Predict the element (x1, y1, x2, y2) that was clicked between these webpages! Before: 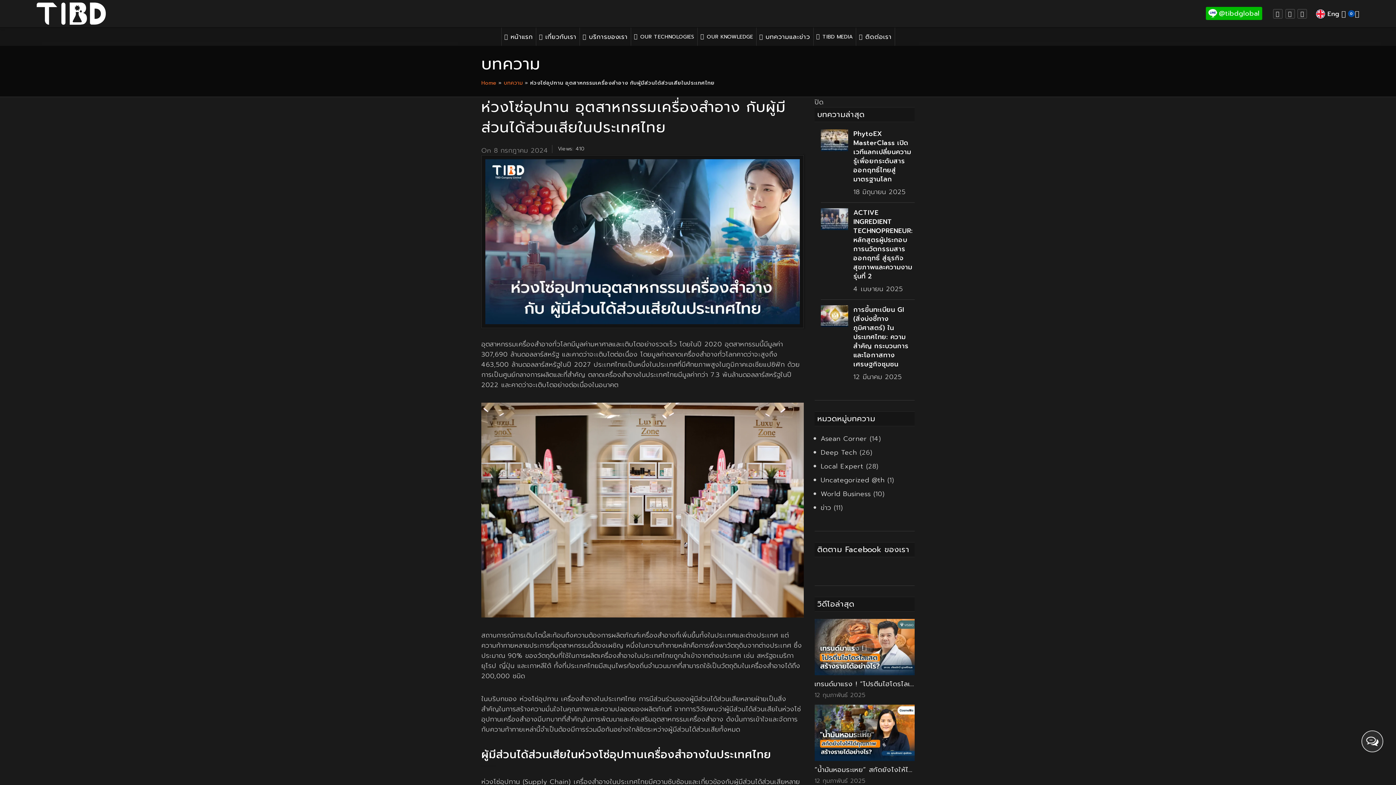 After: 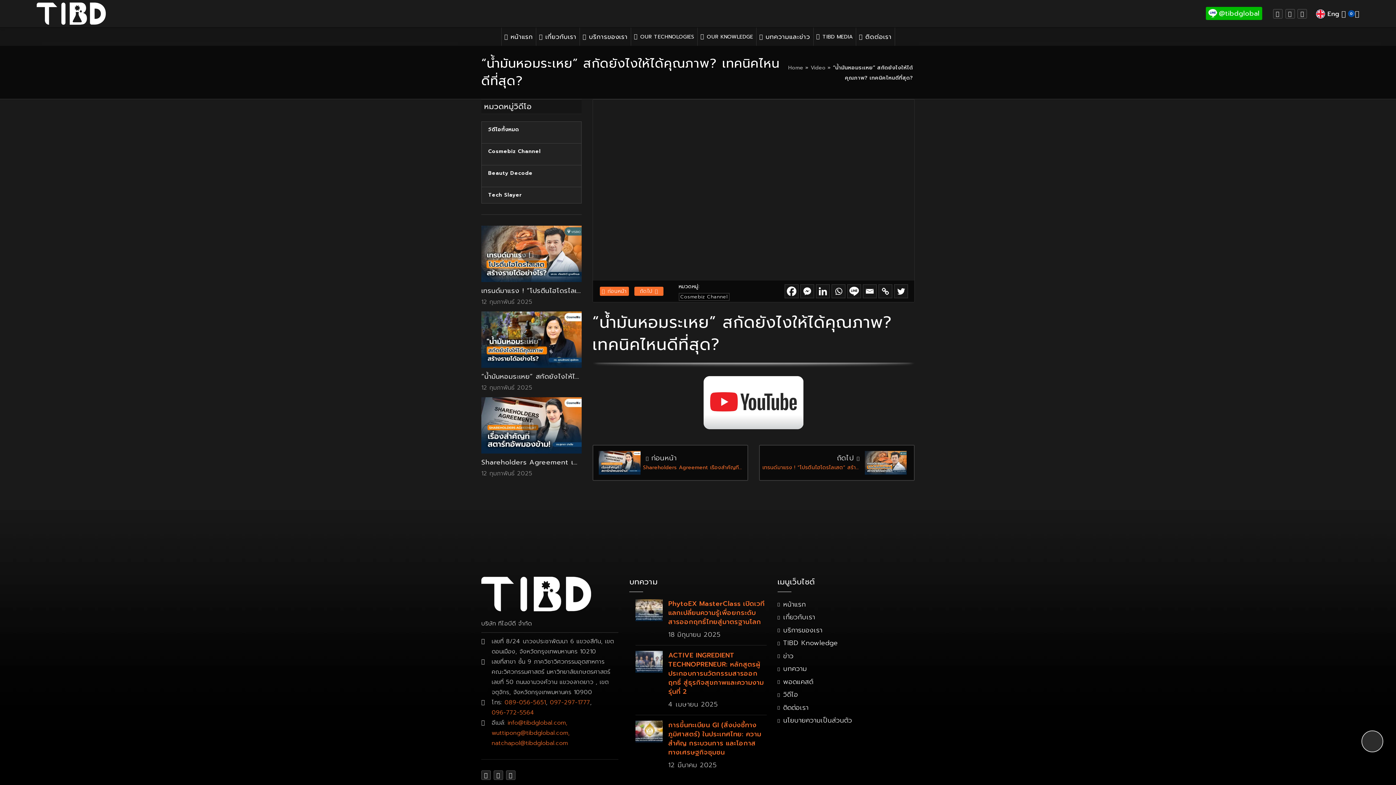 Action: label: 12 กุมภาพันธ์ 2025 bbox: (814, 777, 865, 785)